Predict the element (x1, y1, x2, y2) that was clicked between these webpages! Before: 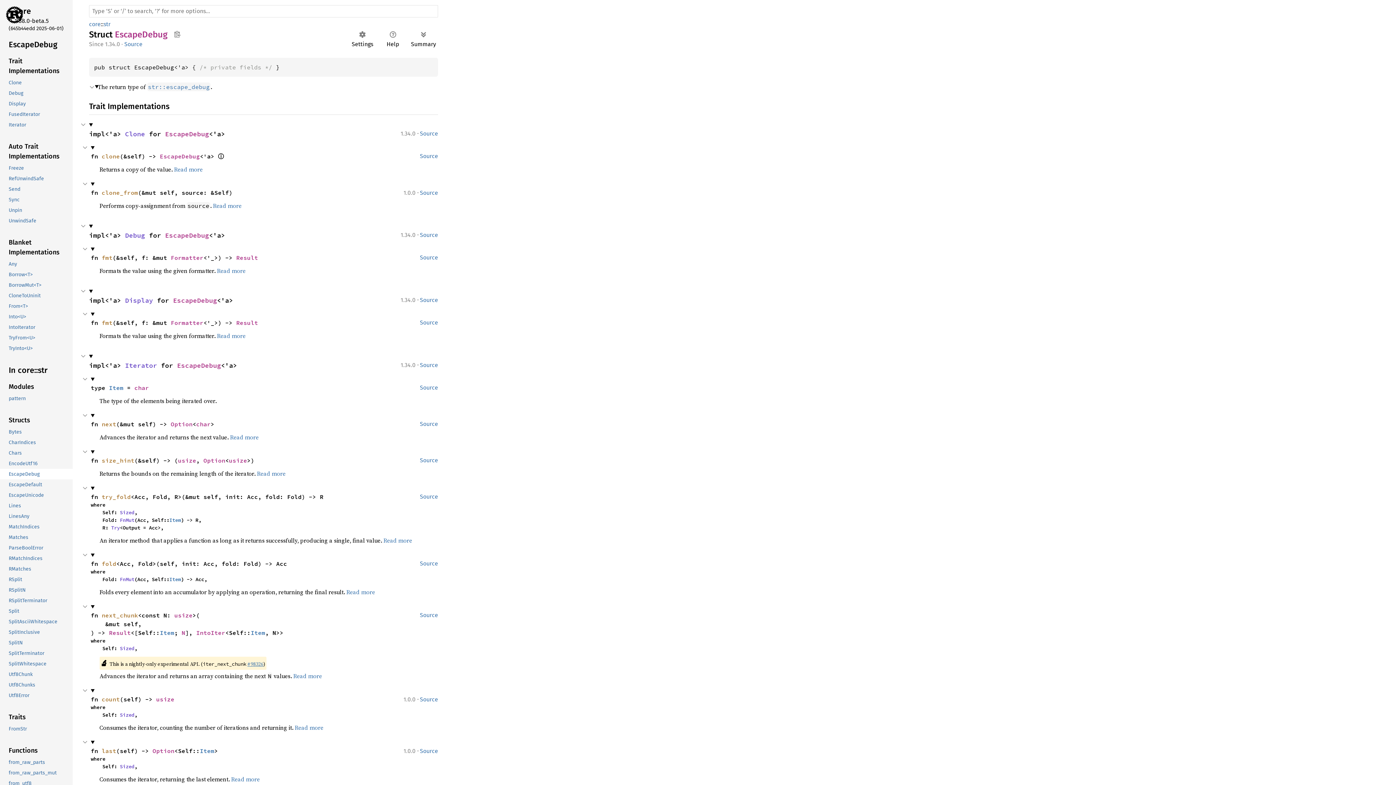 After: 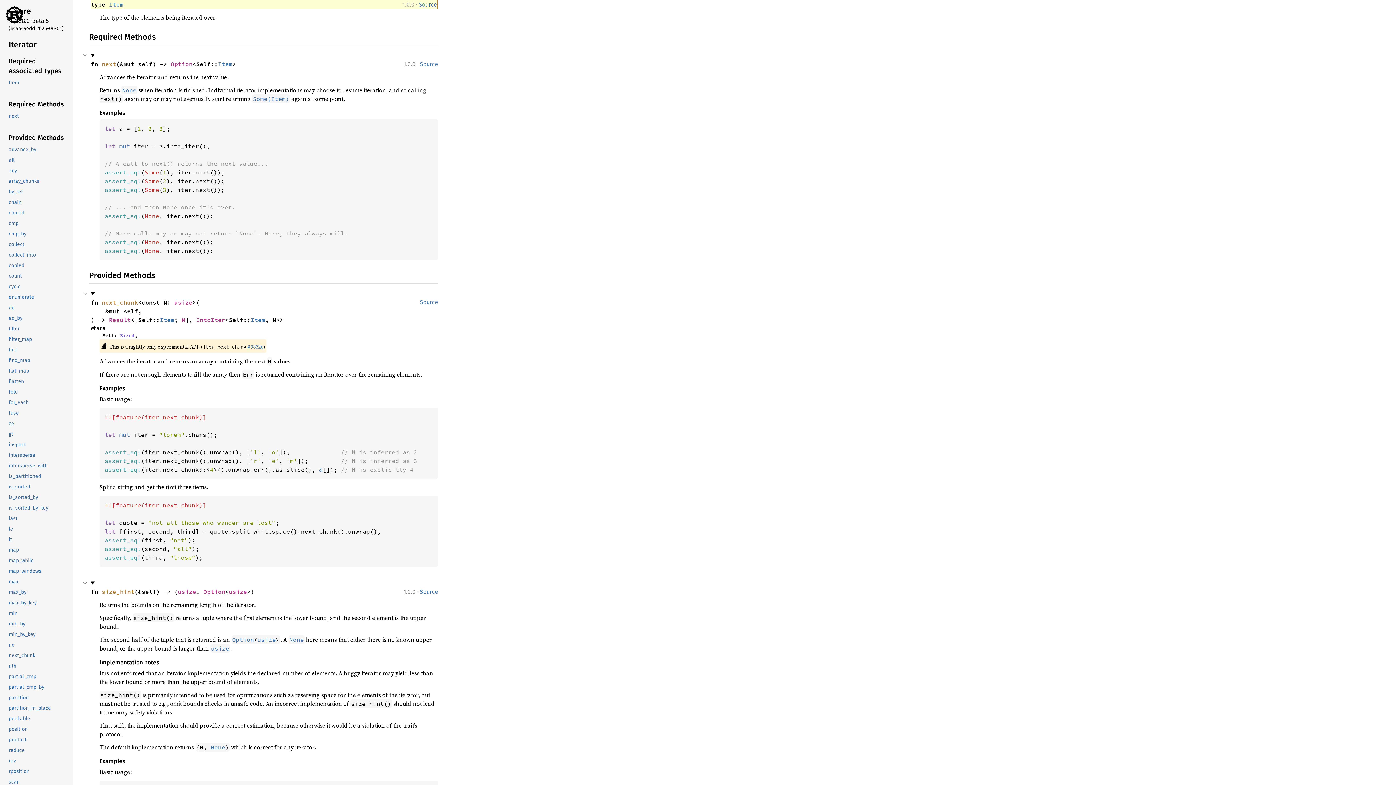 Action: bbox: (199, 747, 214, 754) label: Item